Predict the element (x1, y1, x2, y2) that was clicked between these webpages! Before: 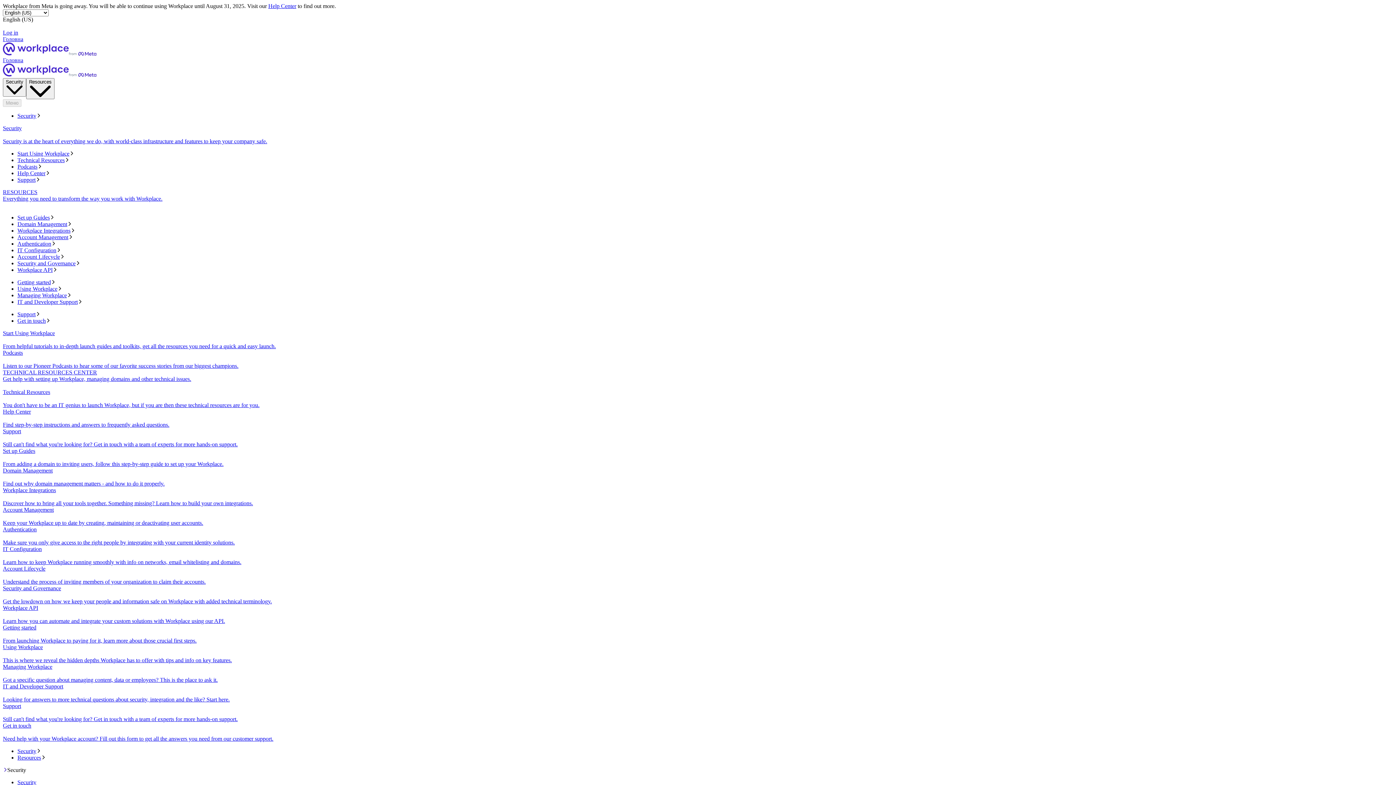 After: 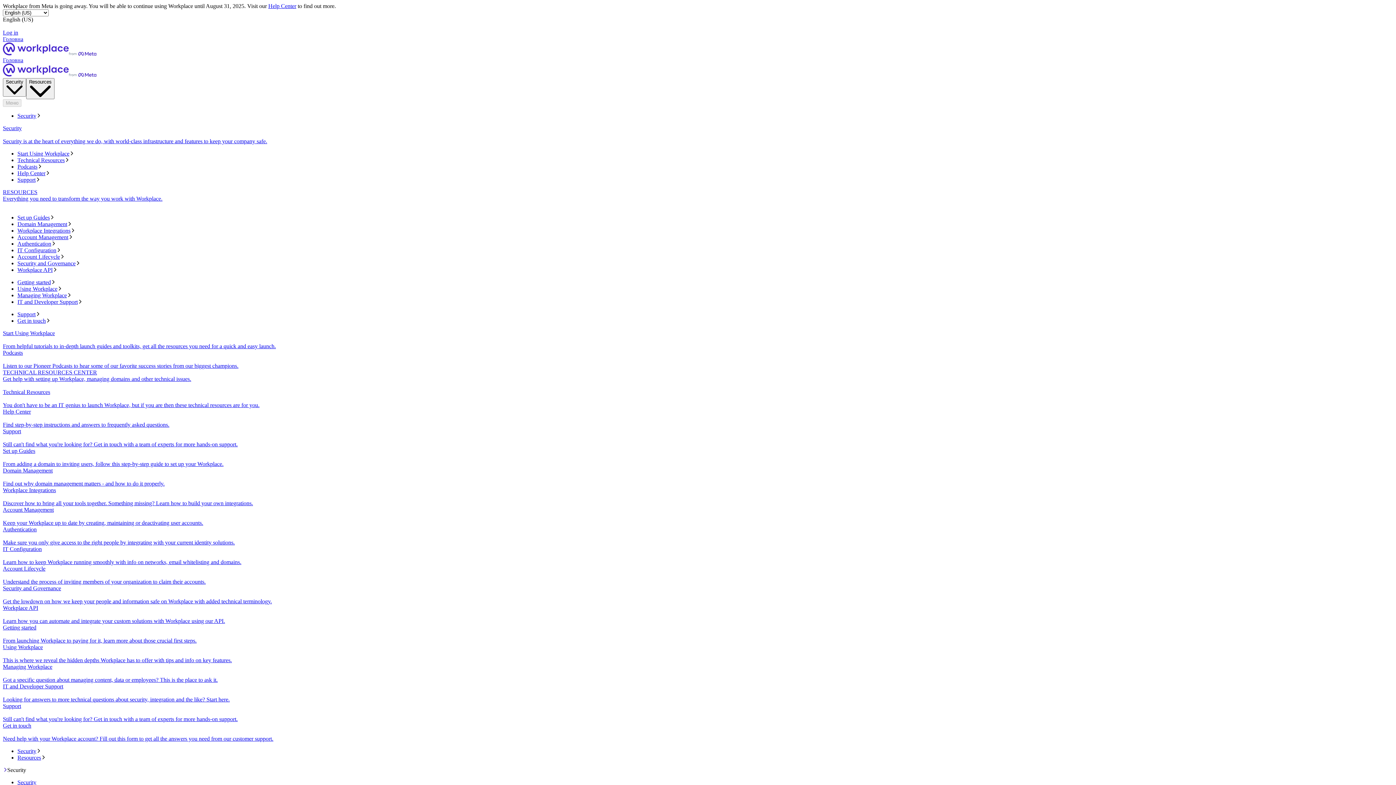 Action: label: Account Lifecycle bbox: (17, 253, 1393, 260)